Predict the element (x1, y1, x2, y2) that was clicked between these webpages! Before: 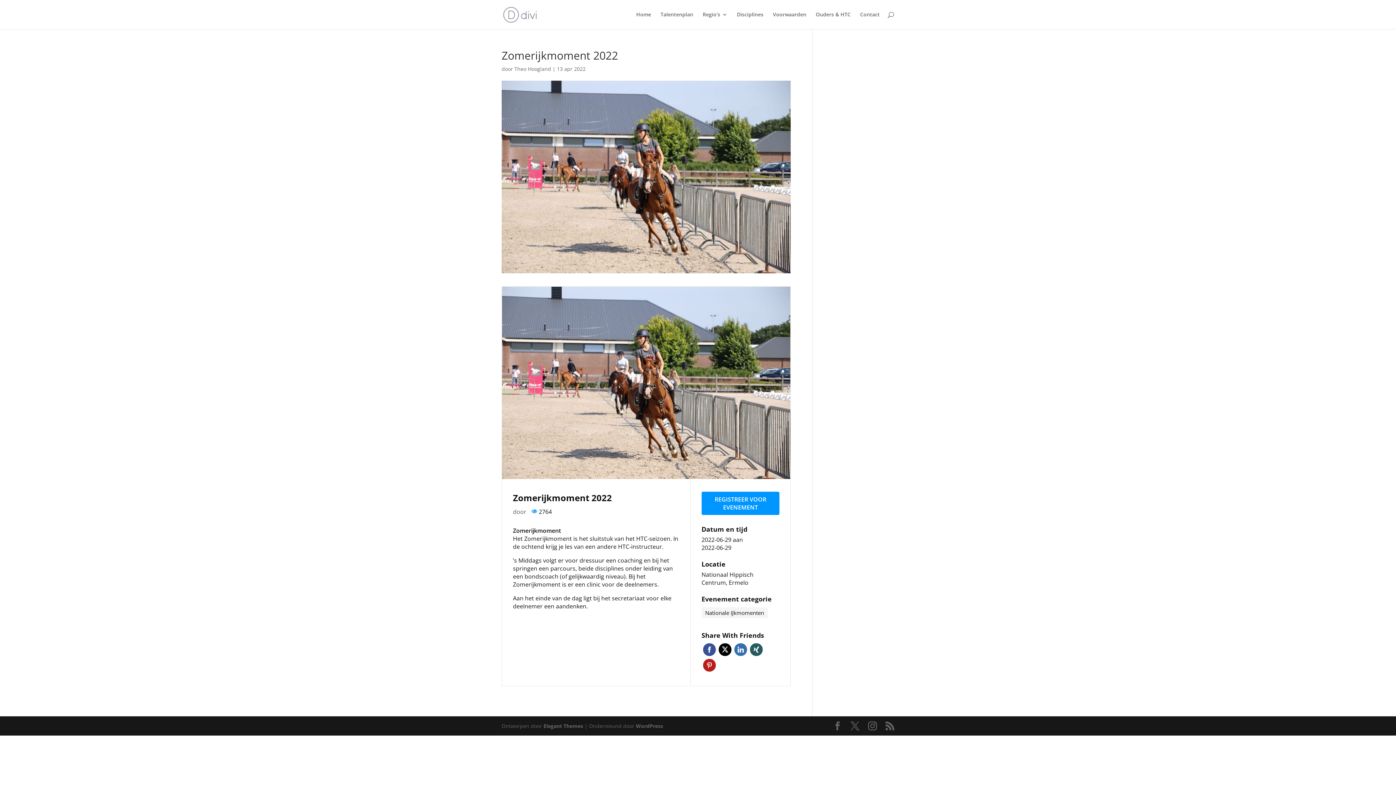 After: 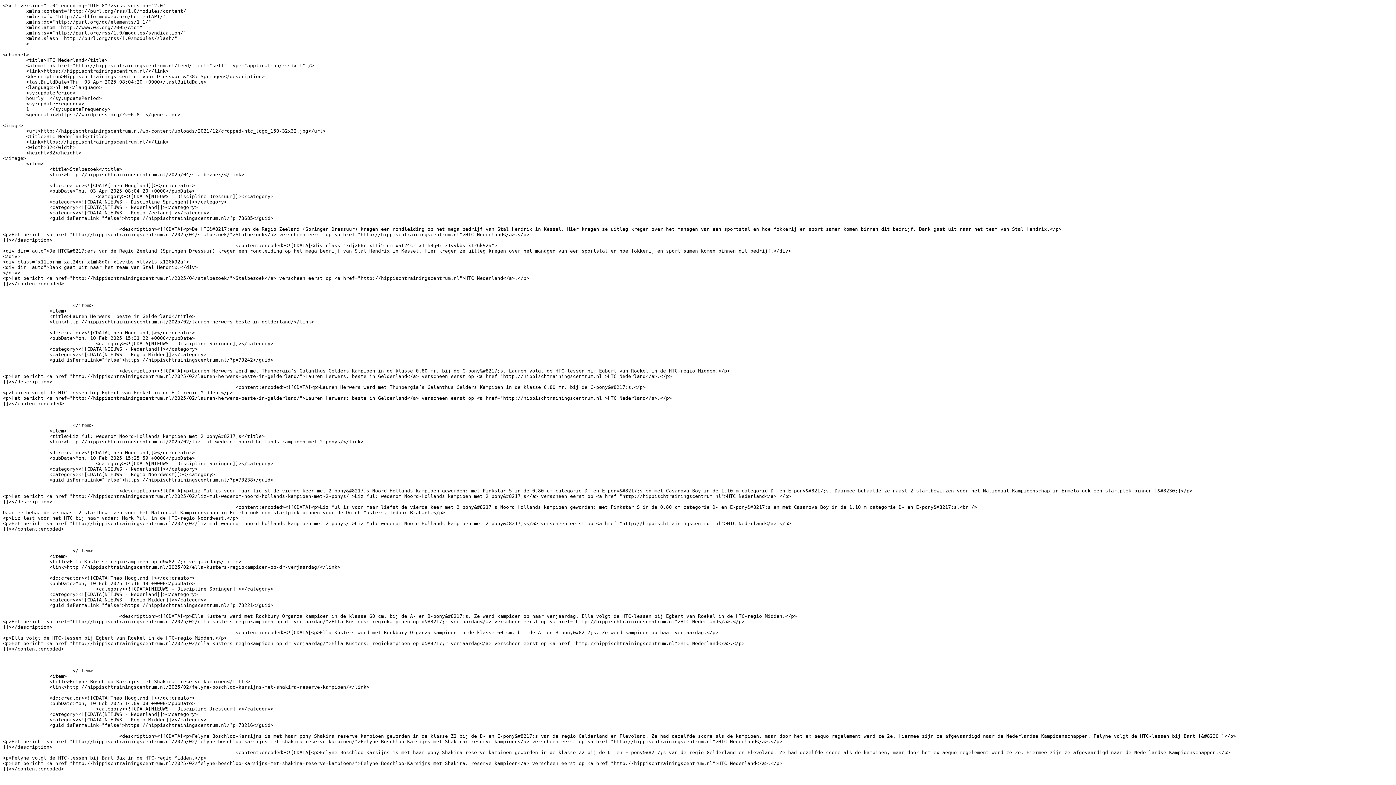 Action: bbox: (885, 722, 894, 730)